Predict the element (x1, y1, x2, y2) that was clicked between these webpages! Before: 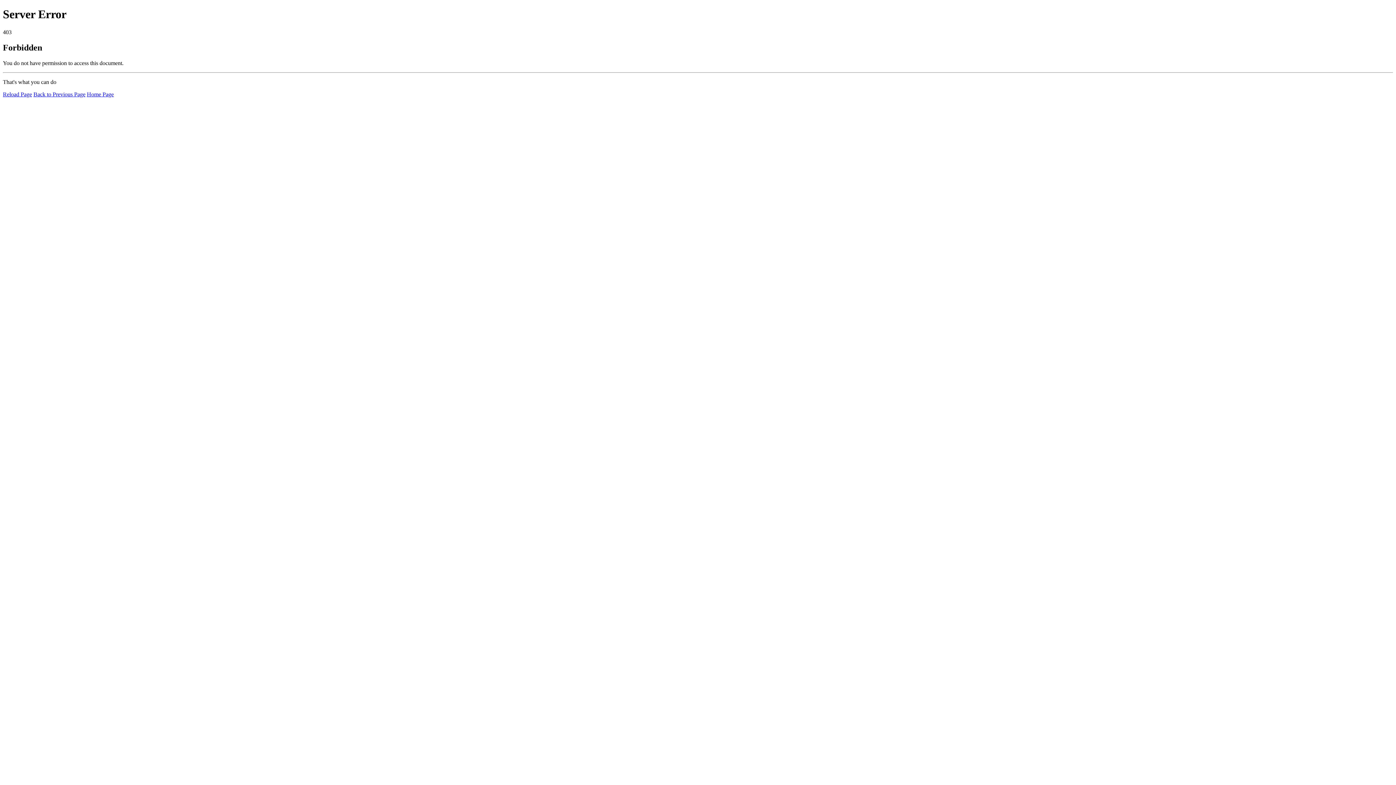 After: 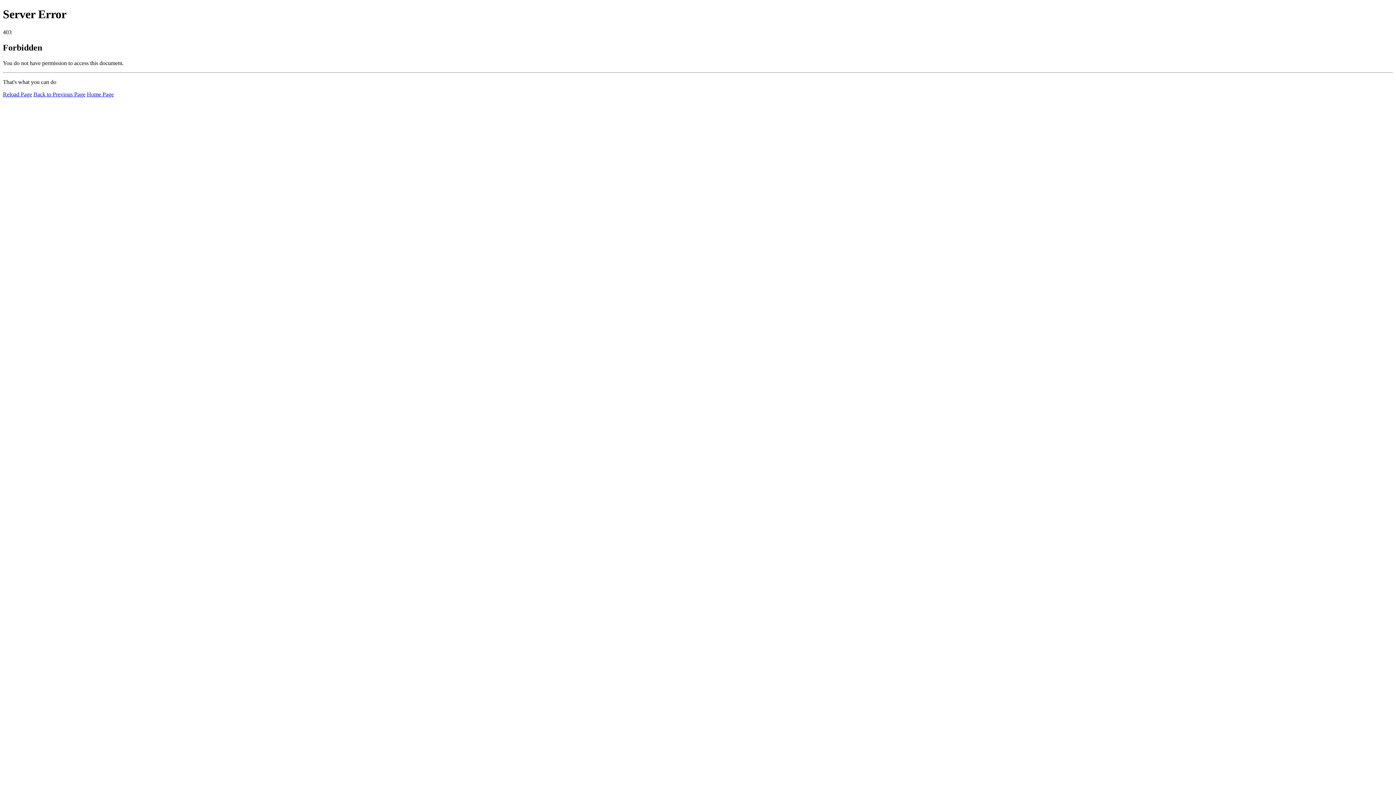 Action: label: Reload Page bbox: (2, 91, 32, 97)